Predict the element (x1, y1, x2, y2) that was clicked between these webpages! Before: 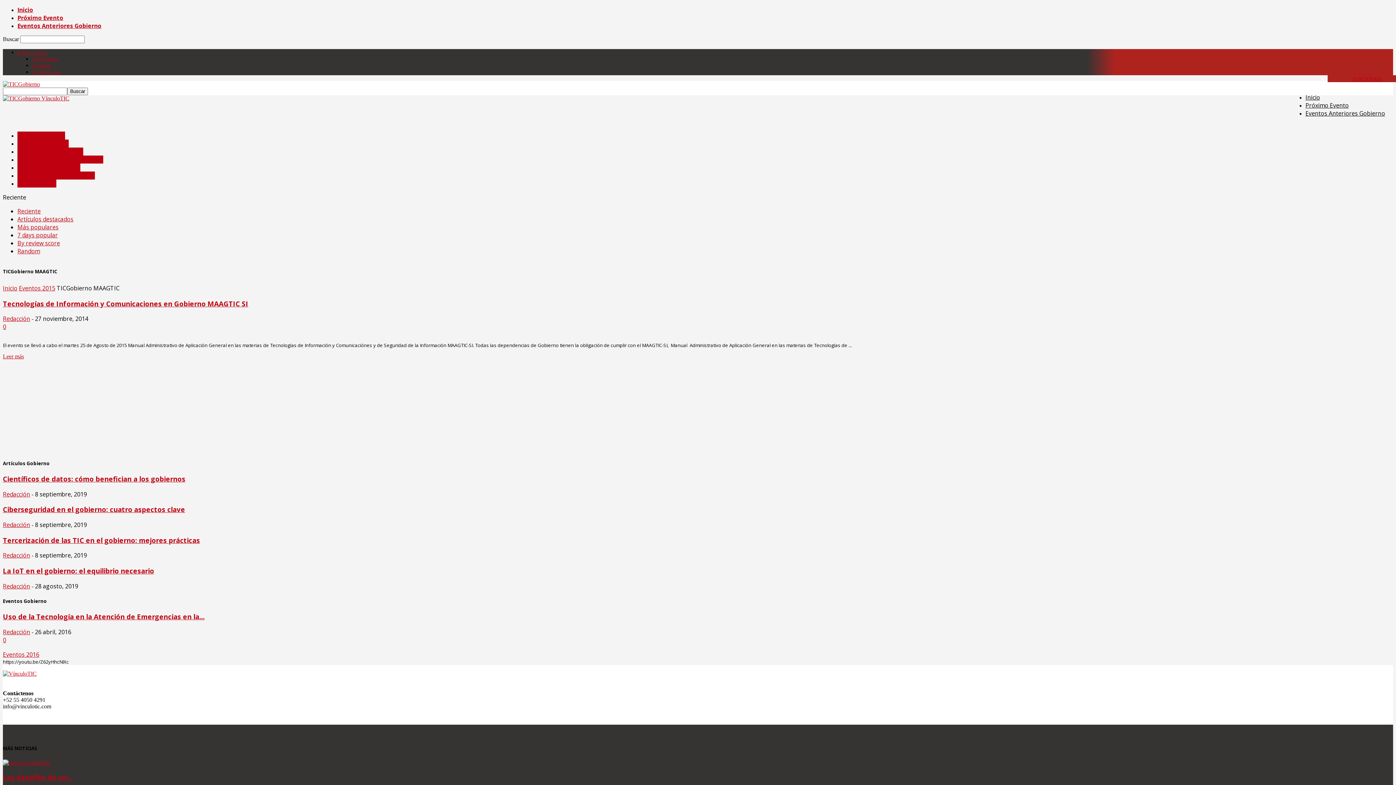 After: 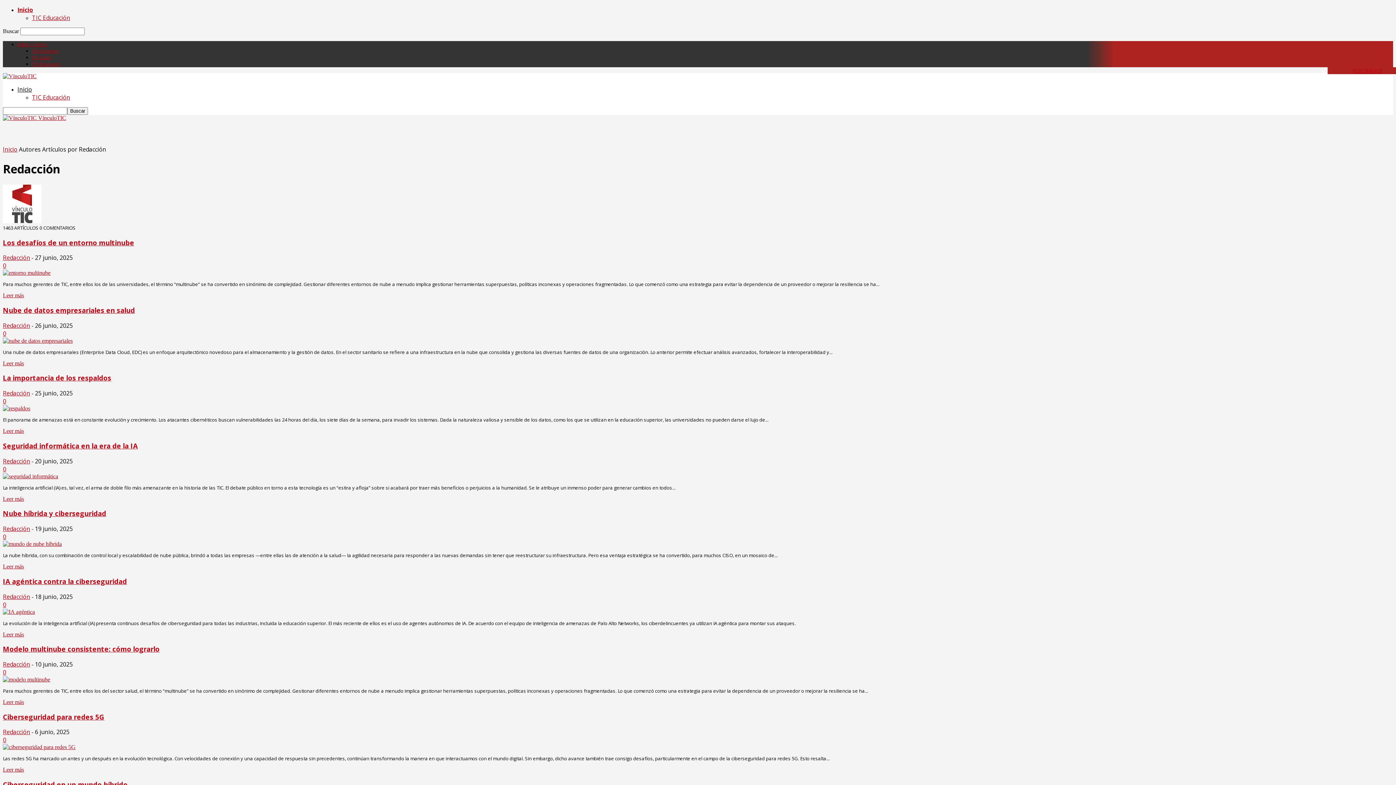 Action: bbox: (2, 551, 30, 559) label: Redacción